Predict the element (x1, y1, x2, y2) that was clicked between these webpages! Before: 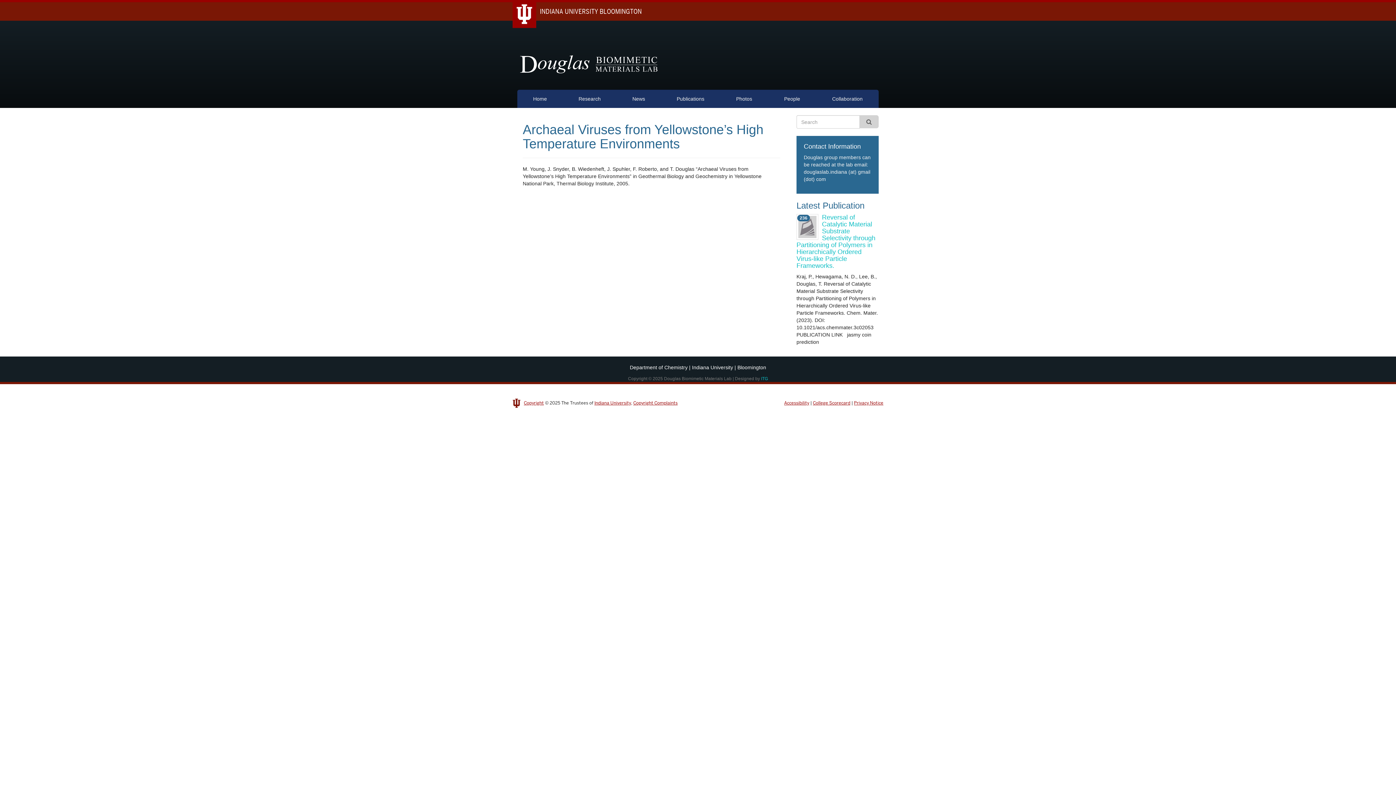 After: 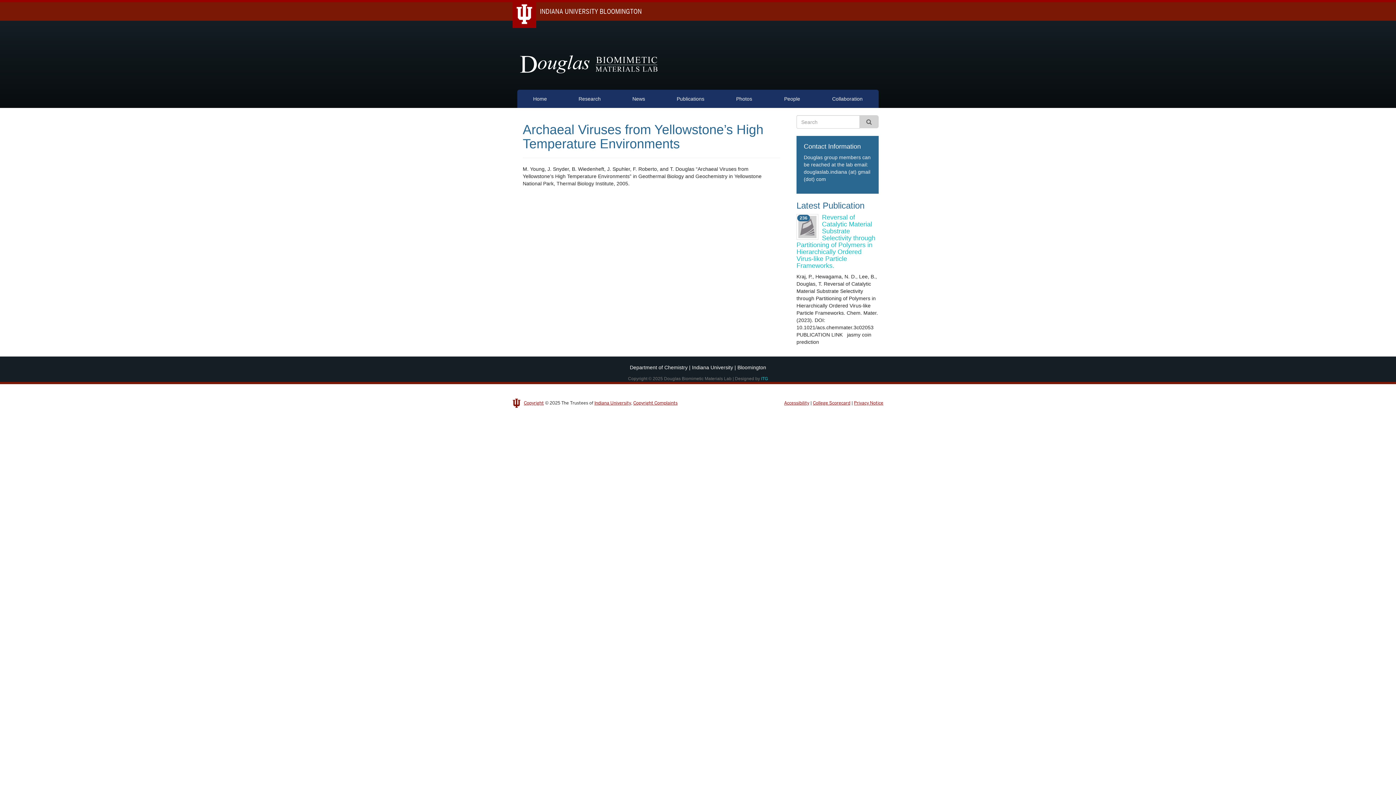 Action: label: ITG bbox: (761, 376, 768, 381)